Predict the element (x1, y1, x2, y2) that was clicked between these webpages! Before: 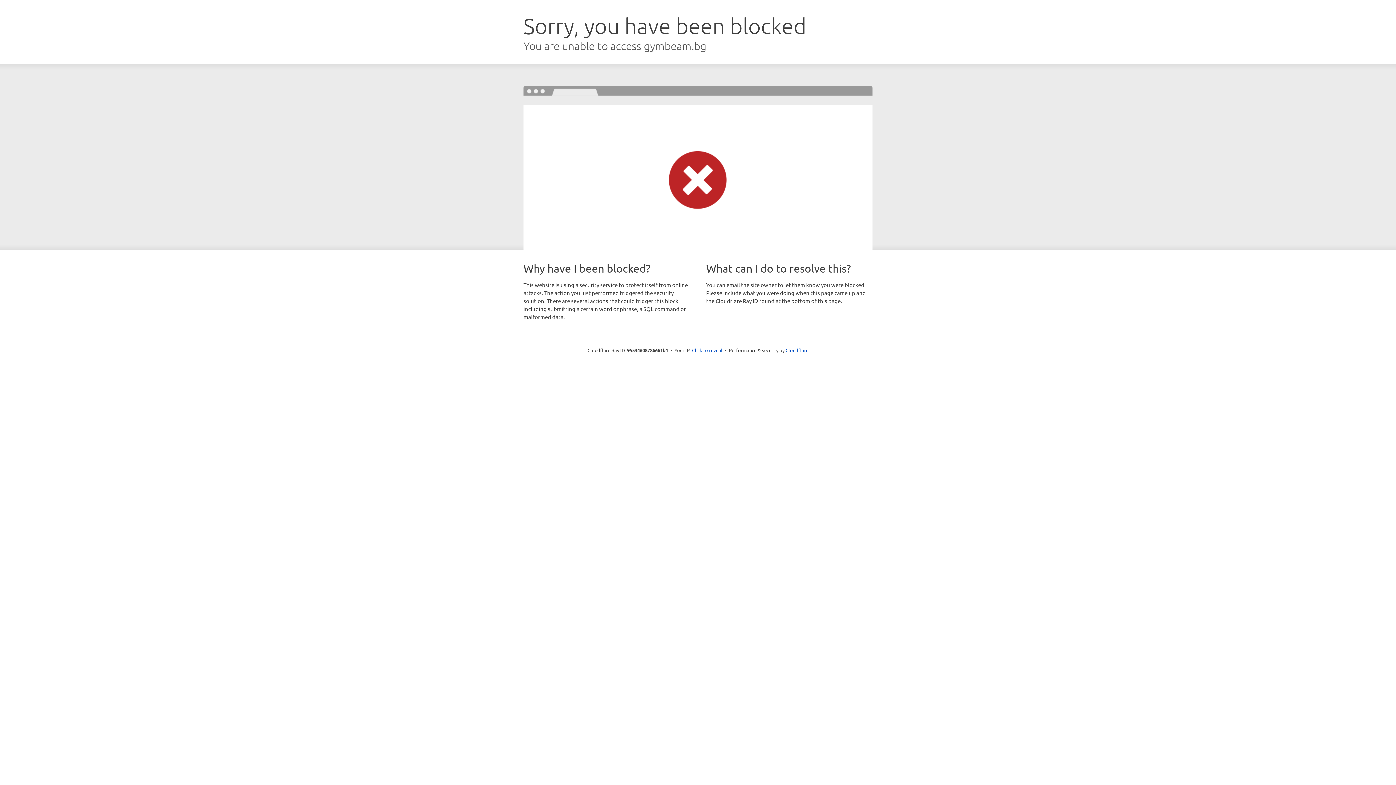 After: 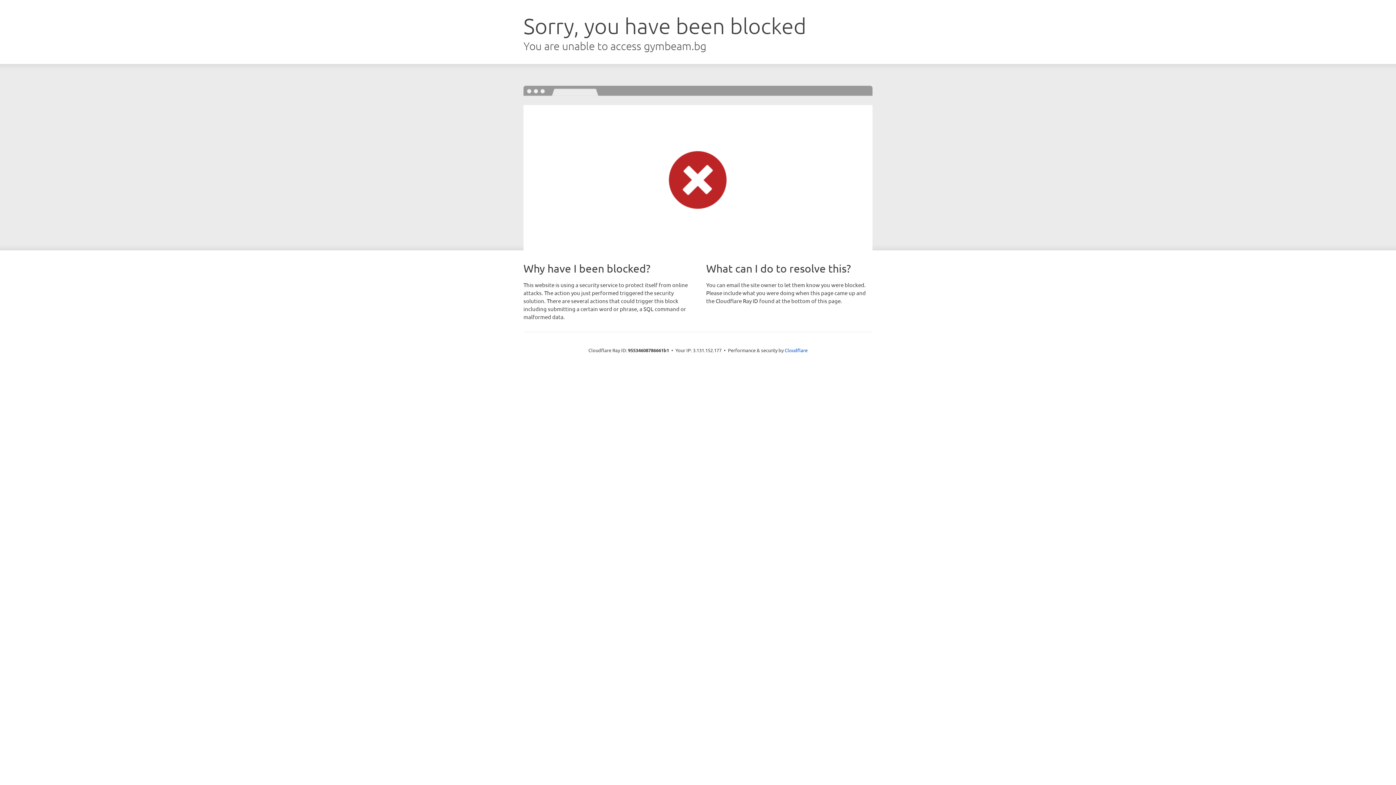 Action: label: Click to reveal bbox: (692, 346, 722, 353)